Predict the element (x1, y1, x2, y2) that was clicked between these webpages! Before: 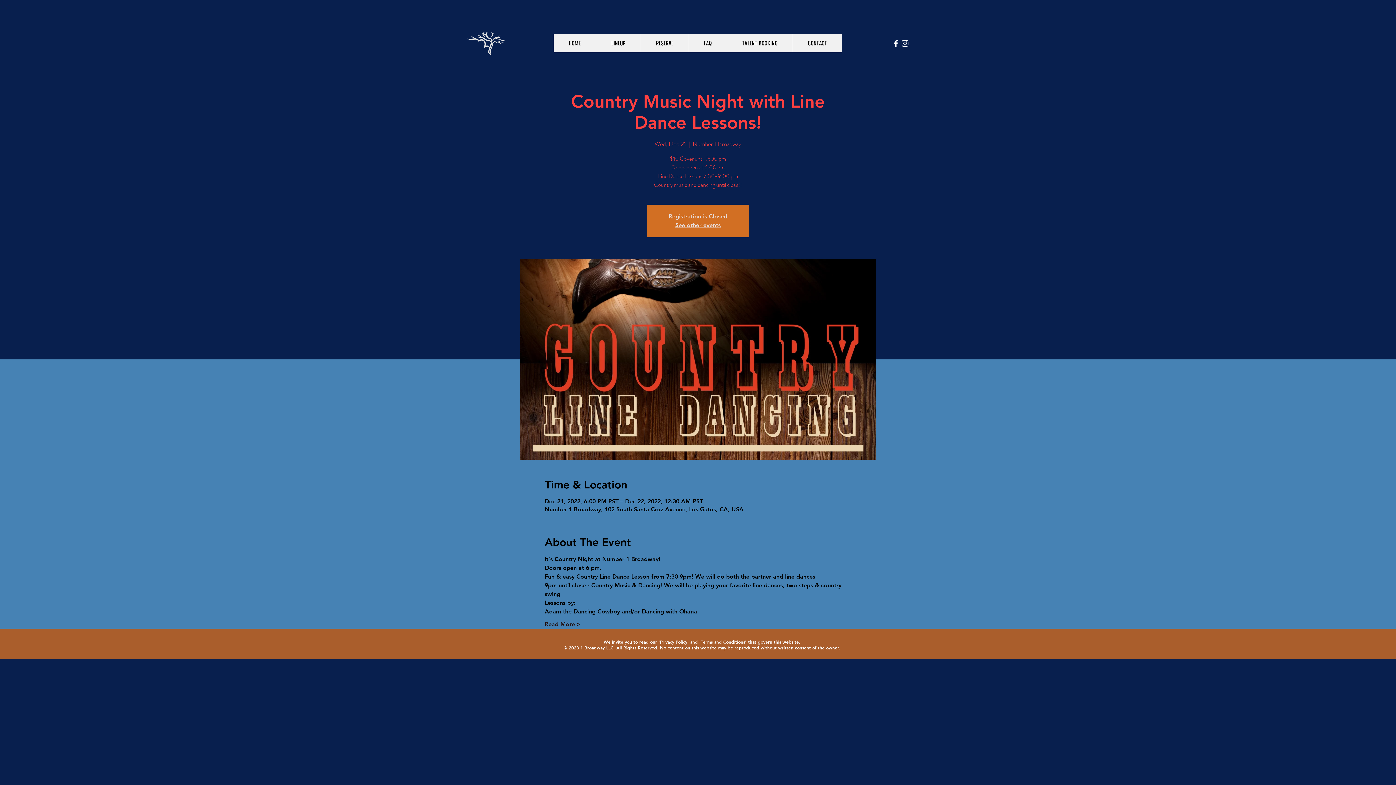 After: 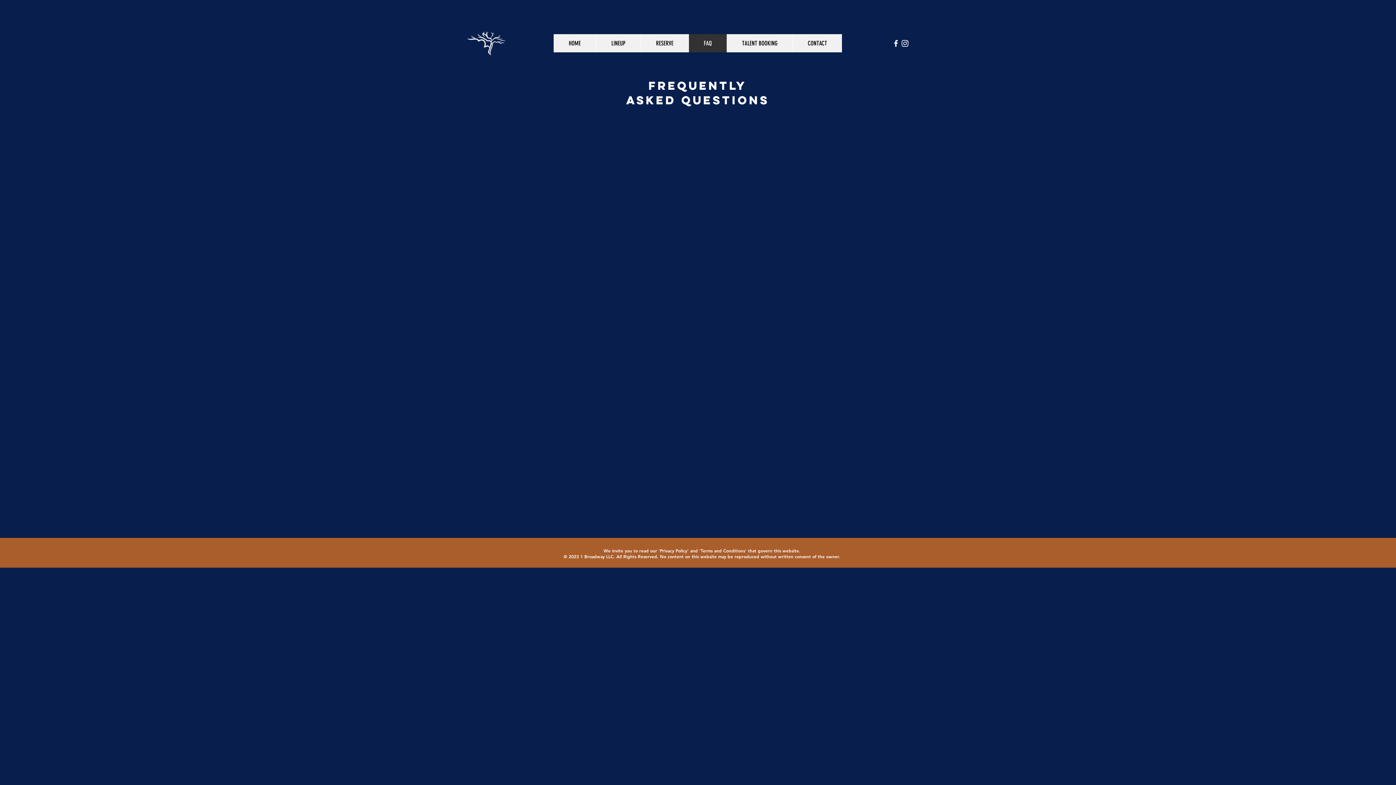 Action: label: FAQ bbox: (688, 34, 726, 52)